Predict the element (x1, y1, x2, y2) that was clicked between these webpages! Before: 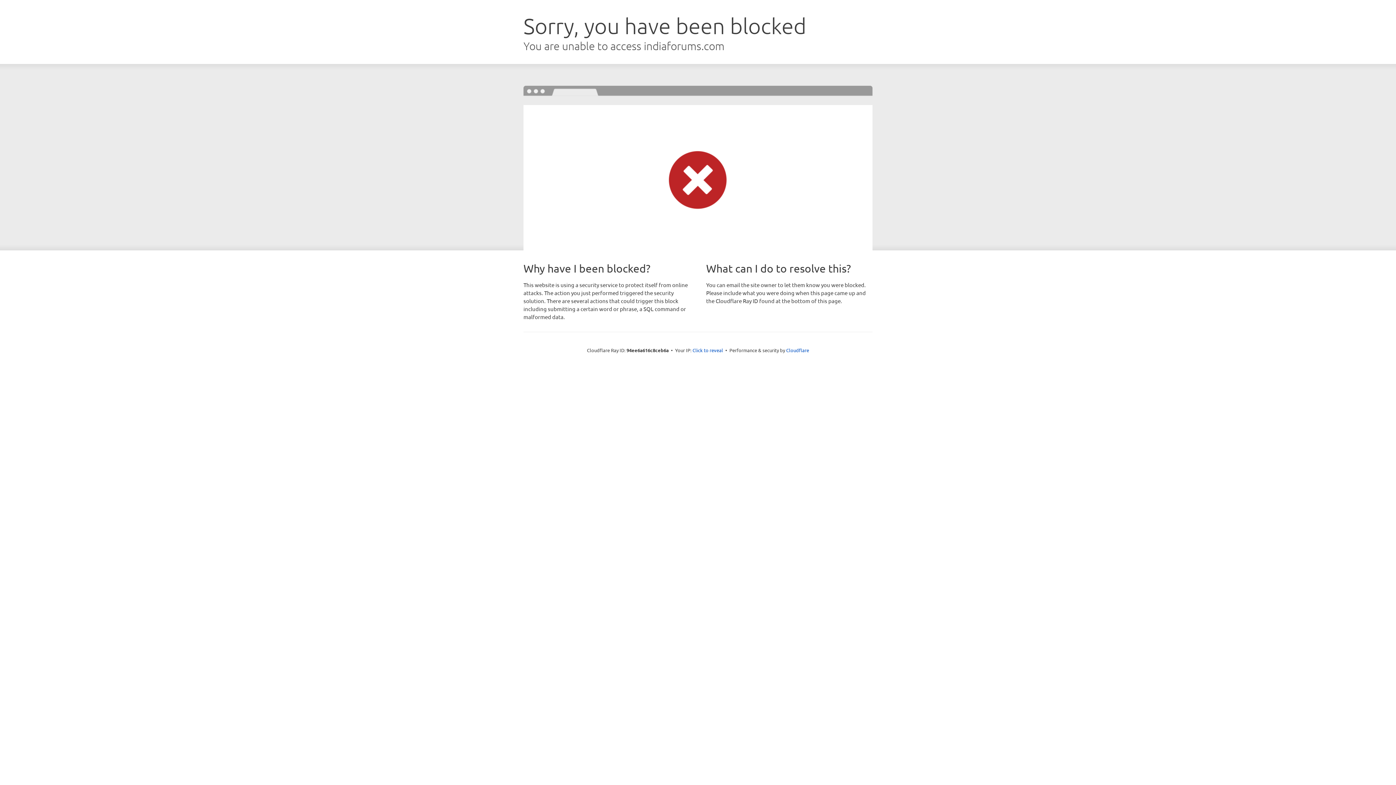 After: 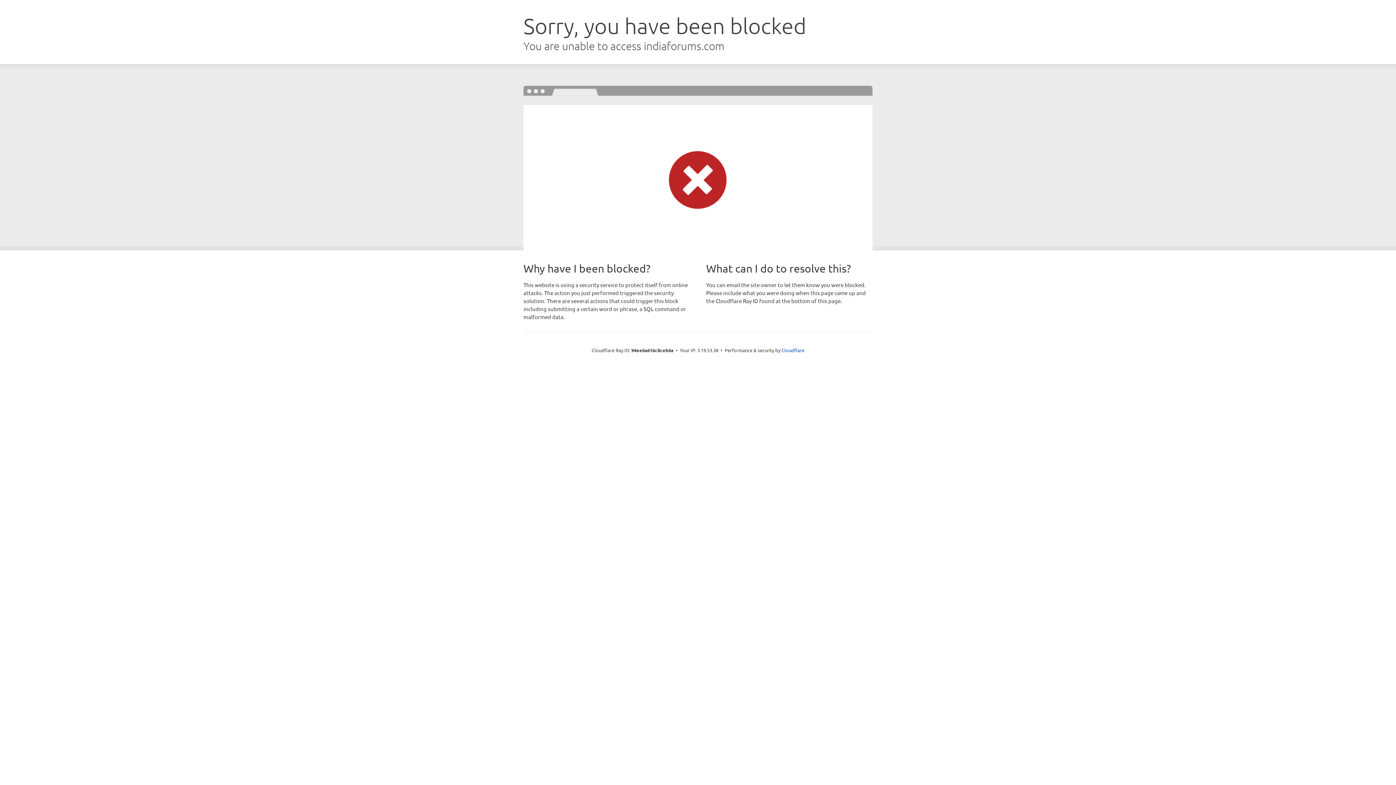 Action: bbox: (692, 346, 723, 353) label: Click to reveal